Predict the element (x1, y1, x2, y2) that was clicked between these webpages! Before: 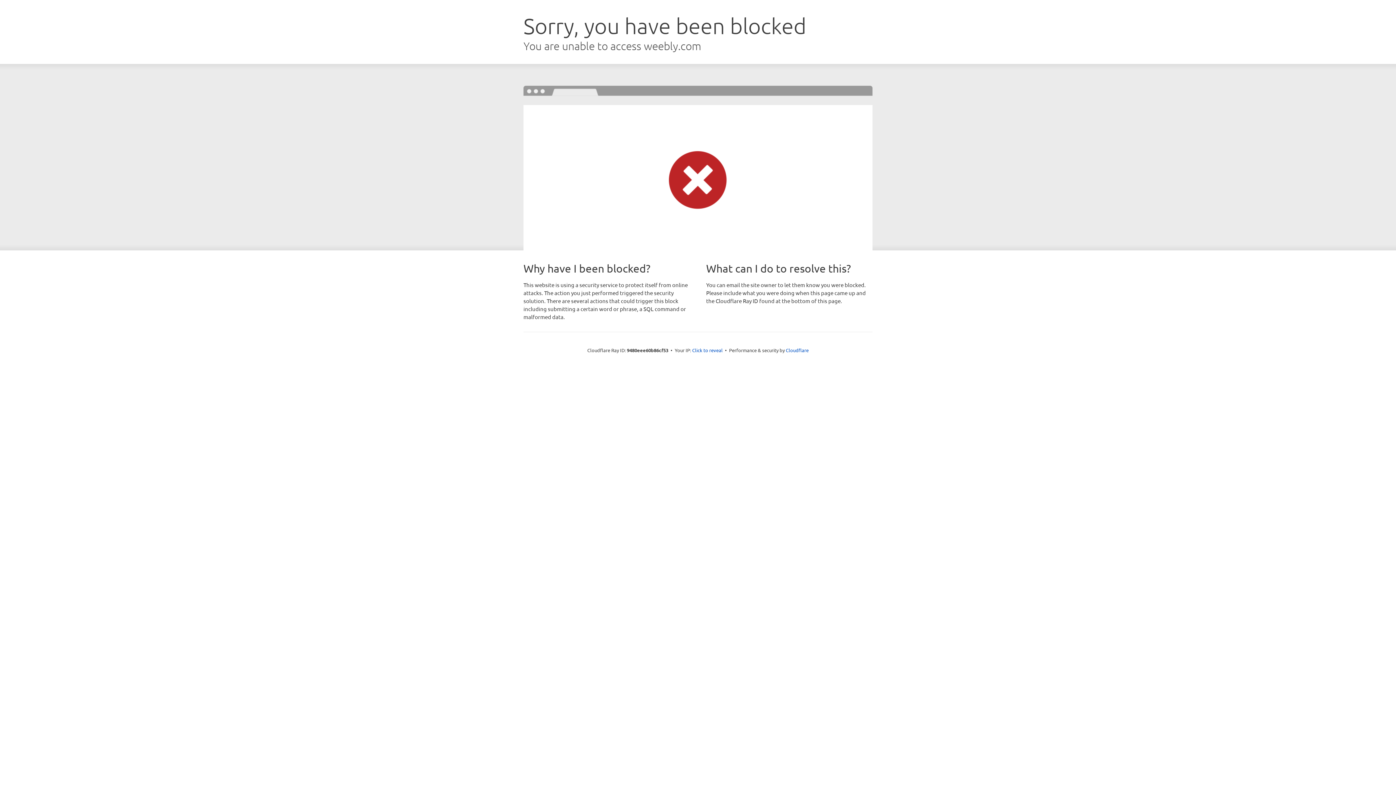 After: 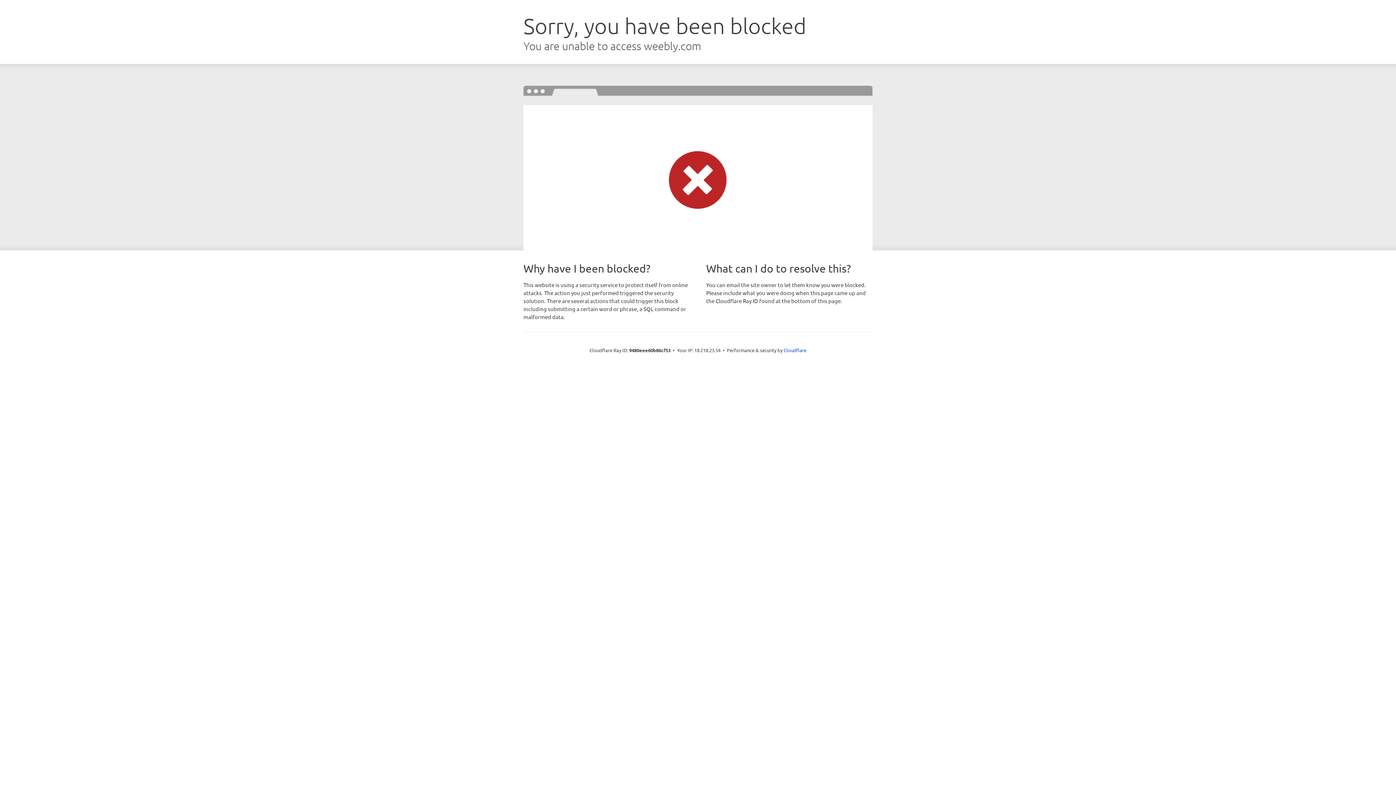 Action: bbox: (692, 346, 722, 353) label: Click to reveal